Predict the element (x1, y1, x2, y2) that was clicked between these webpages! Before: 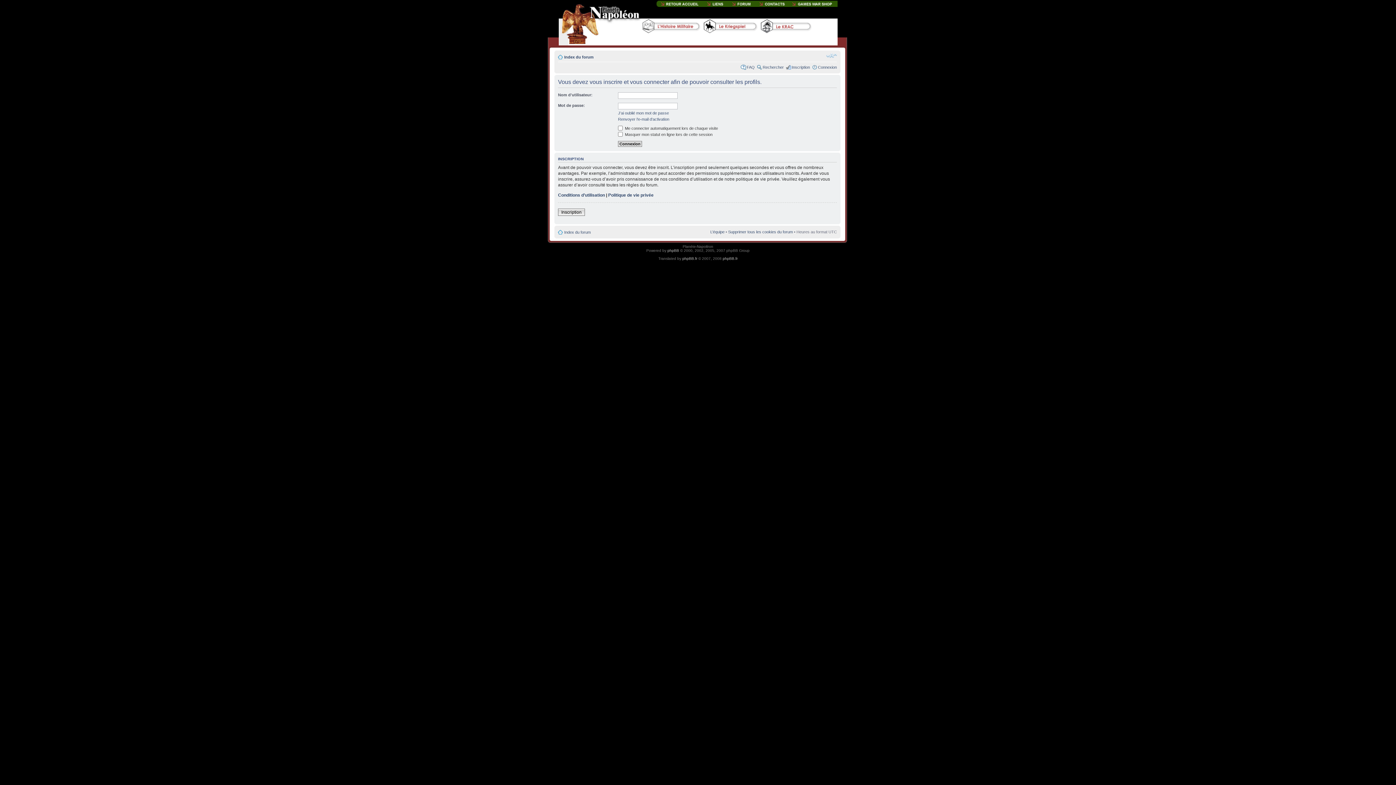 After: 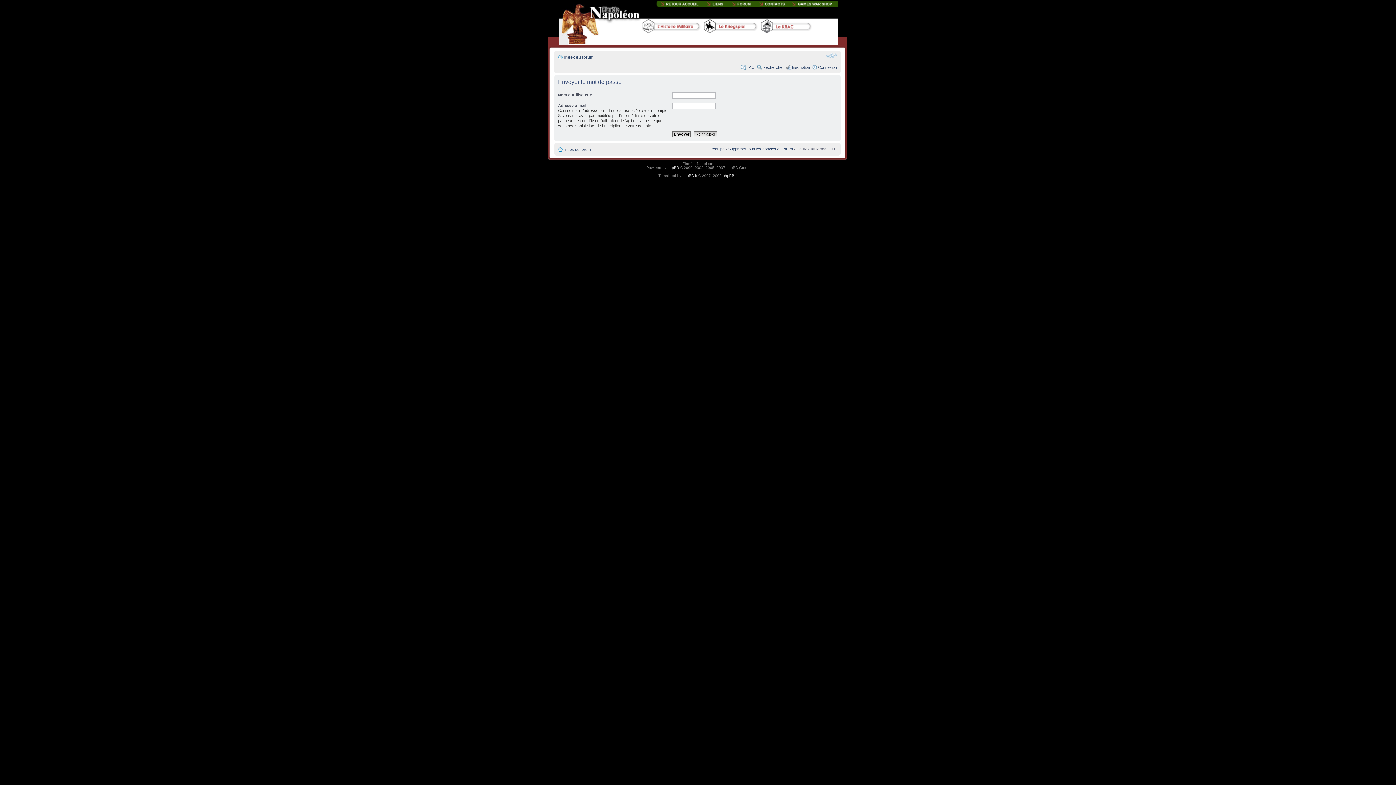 Action: bbox: (618, 110, 669, 115) label: J’ai oublié mon mot de passe